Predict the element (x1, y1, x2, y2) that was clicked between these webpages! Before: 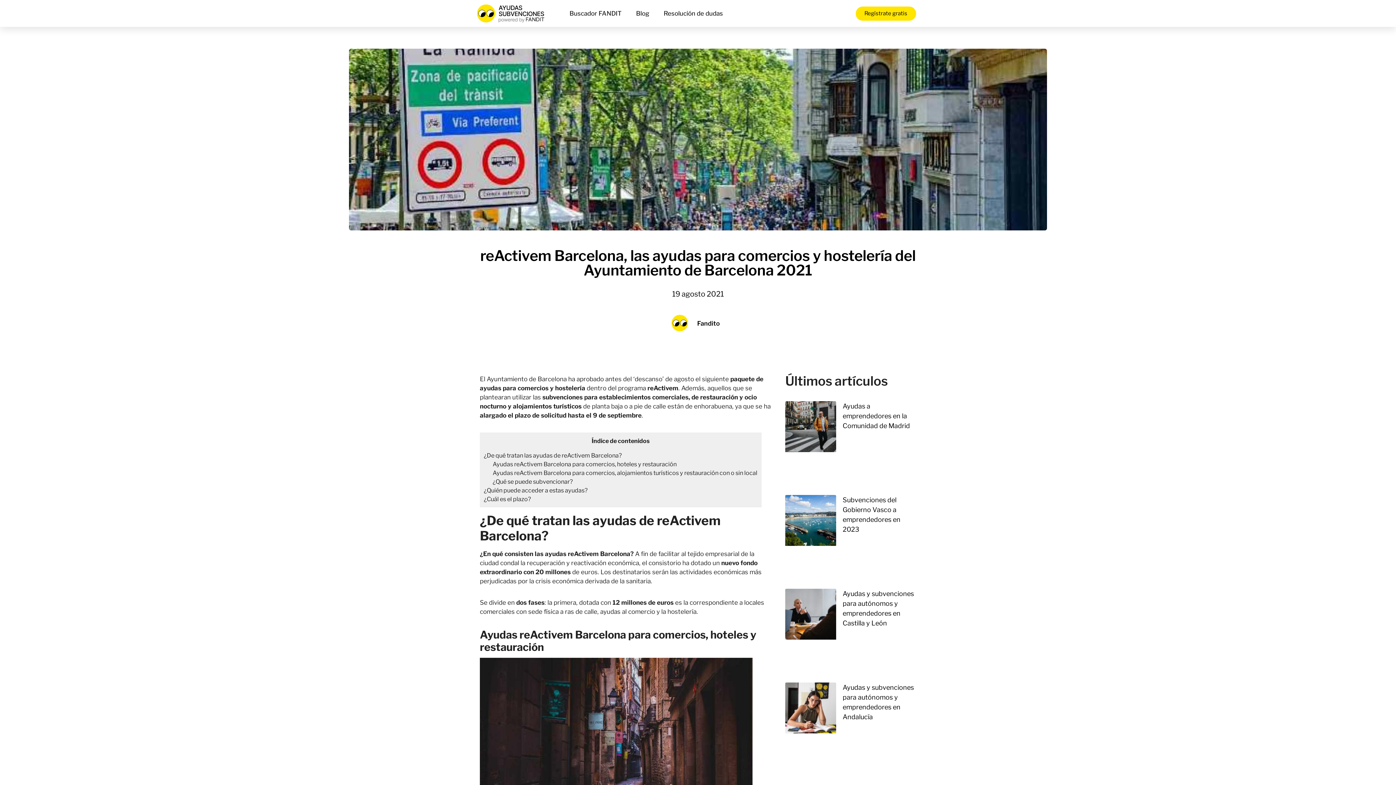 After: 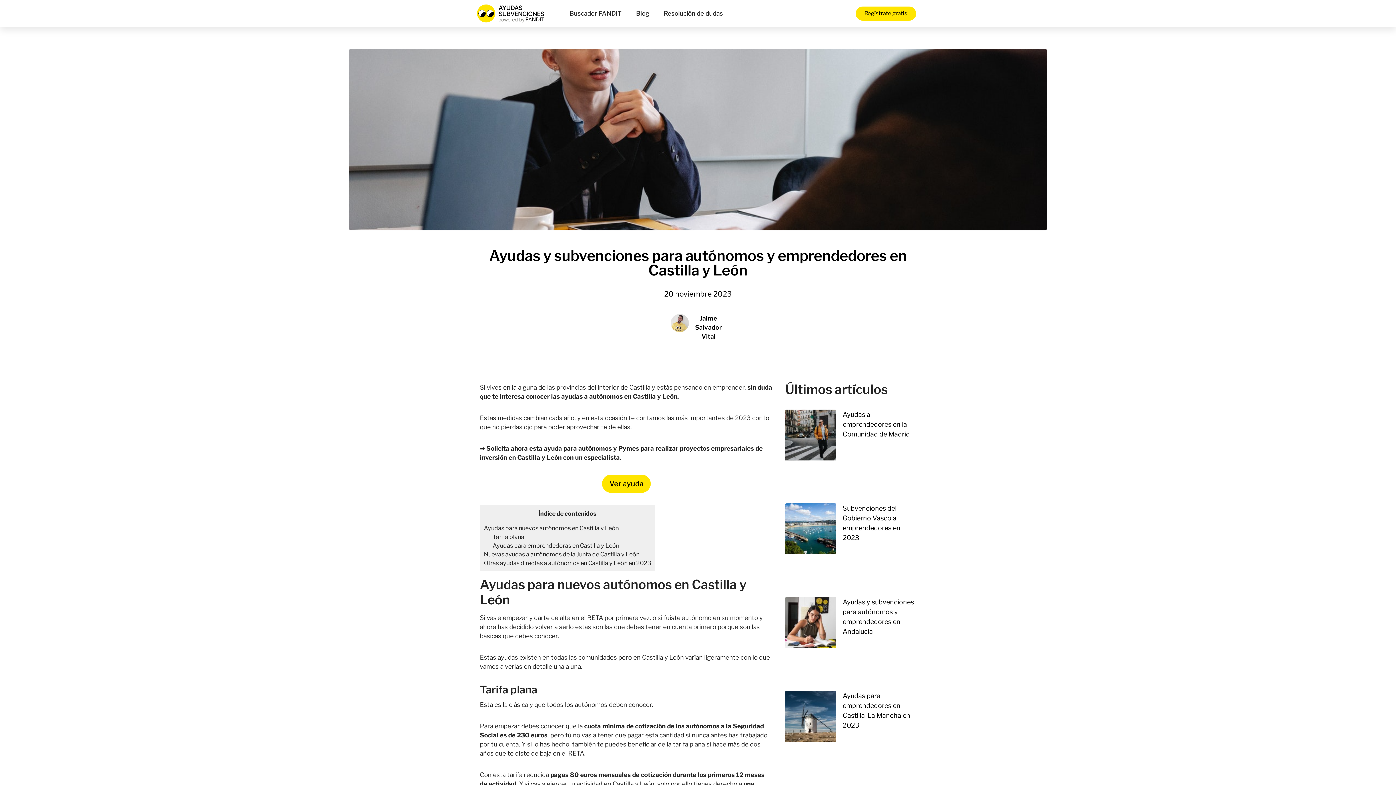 Action: bbox: (785, 589, 836, 675)